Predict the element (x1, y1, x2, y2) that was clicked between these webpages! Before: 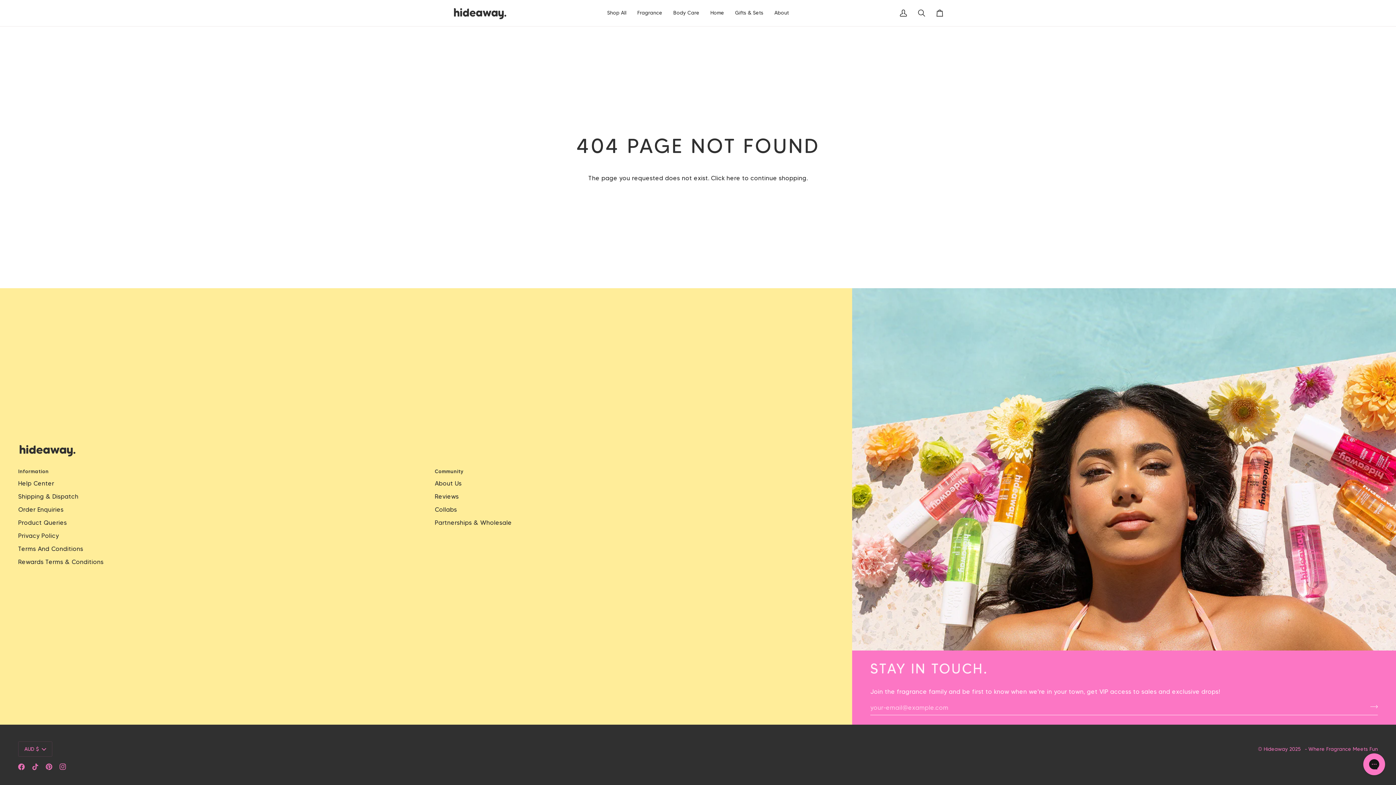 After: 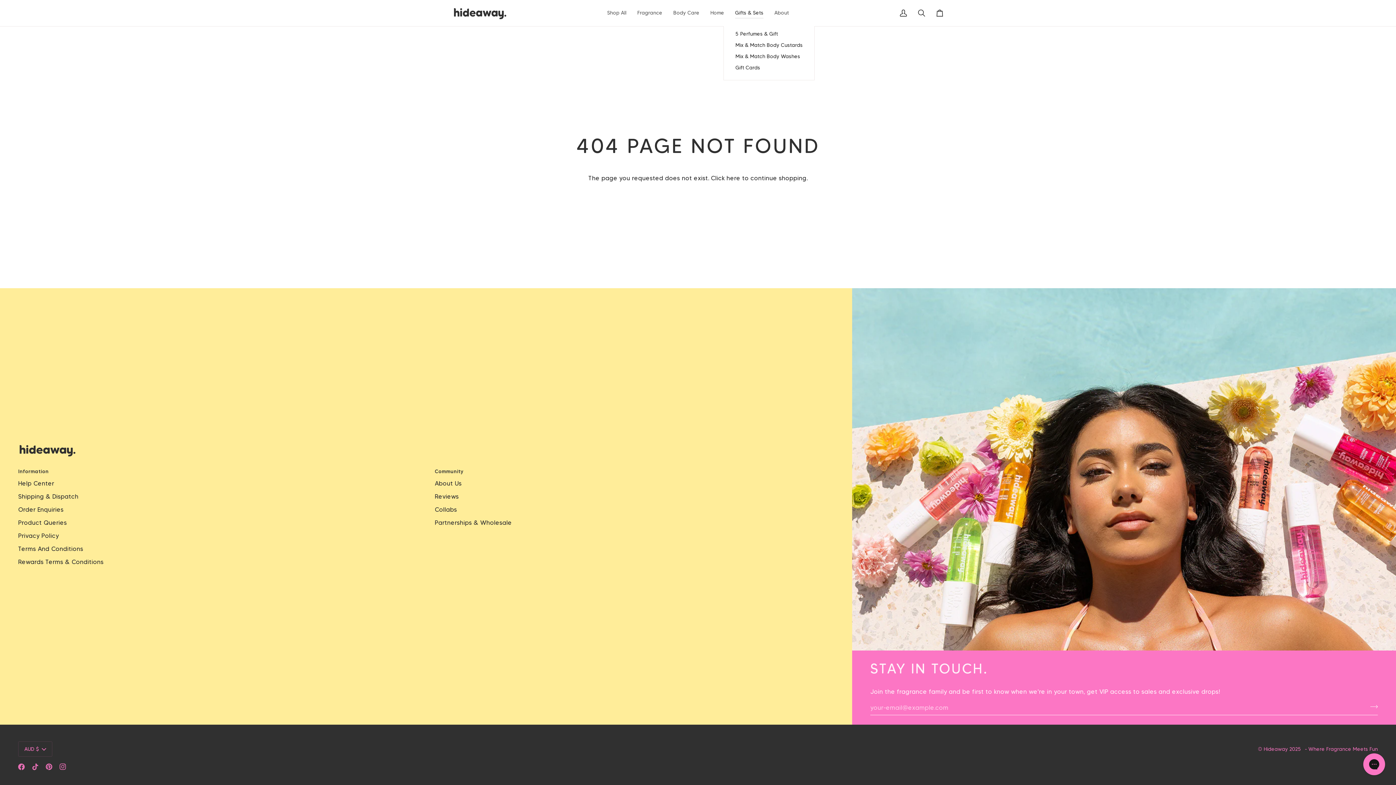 Action: label: Gifts & Sets bbox: (729, 0, 769, 26)